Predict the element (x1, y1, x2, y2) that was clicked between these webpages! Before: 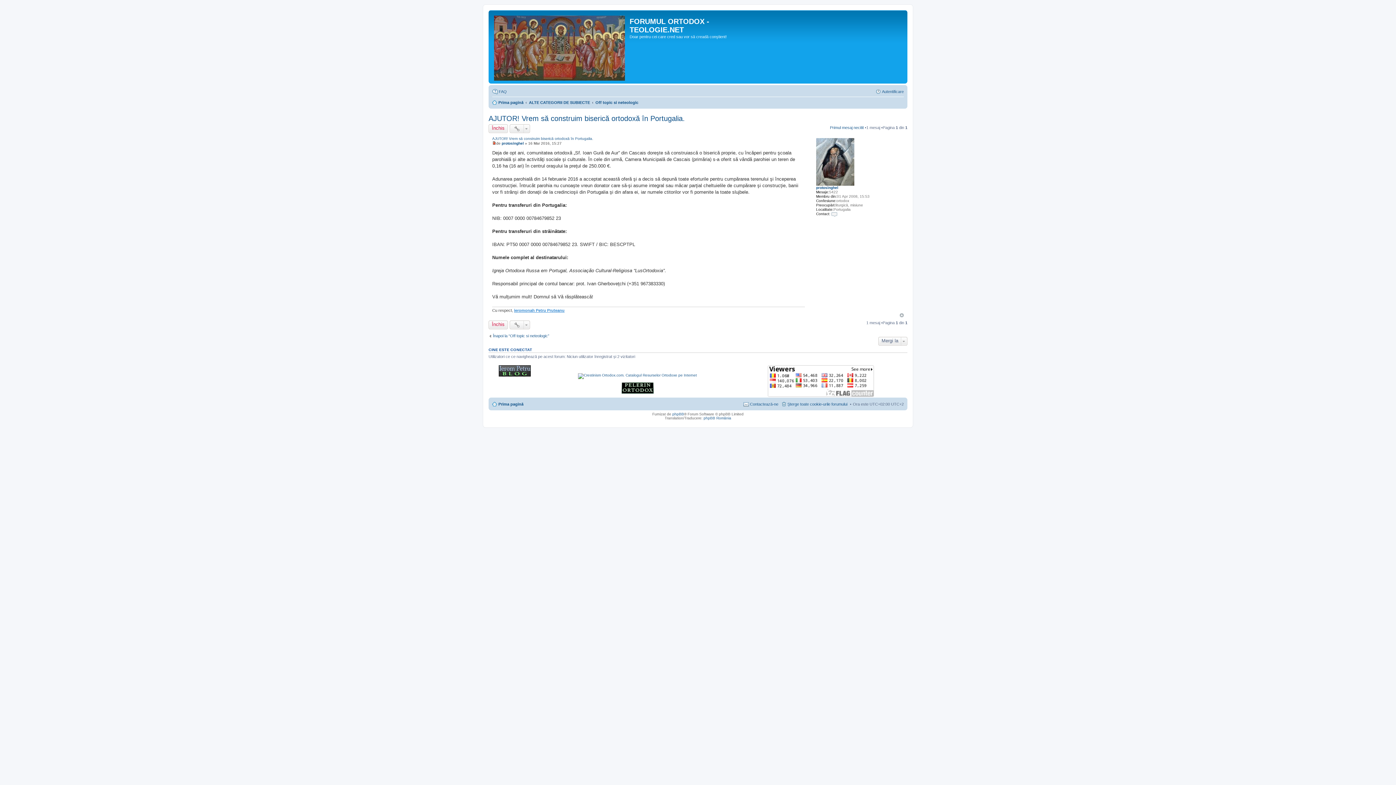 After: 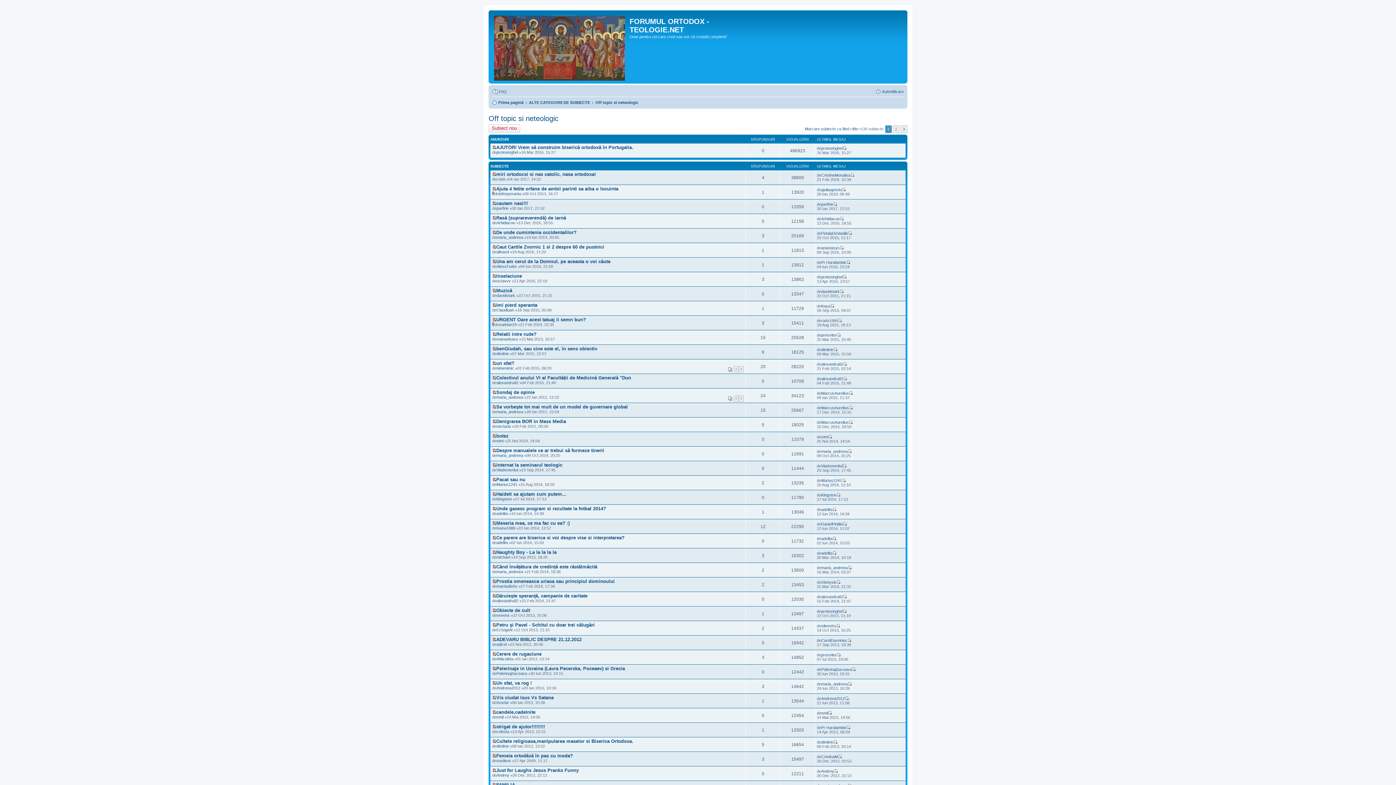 Action: label: Înapoi la “Off topic si neteologic” bbox: (488, 333, 549, 338)